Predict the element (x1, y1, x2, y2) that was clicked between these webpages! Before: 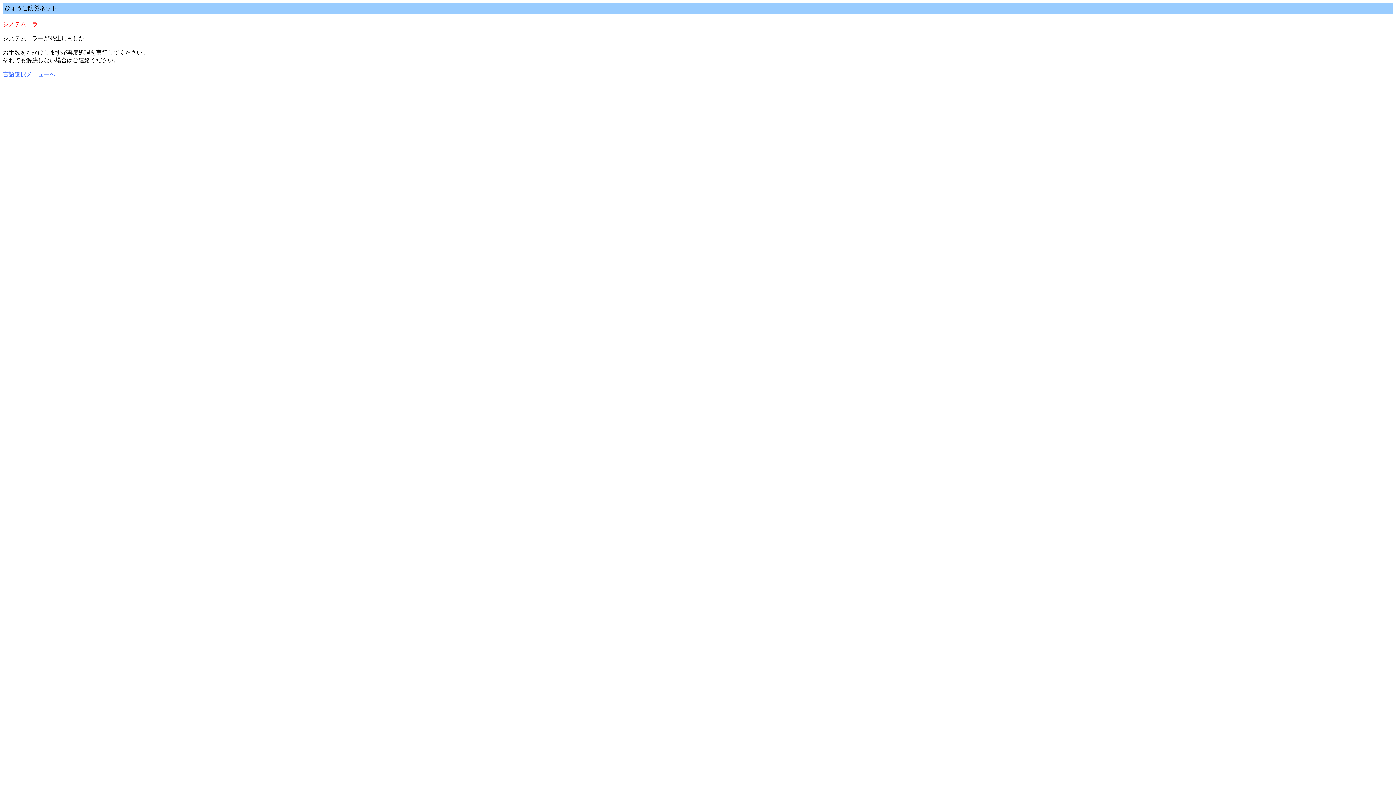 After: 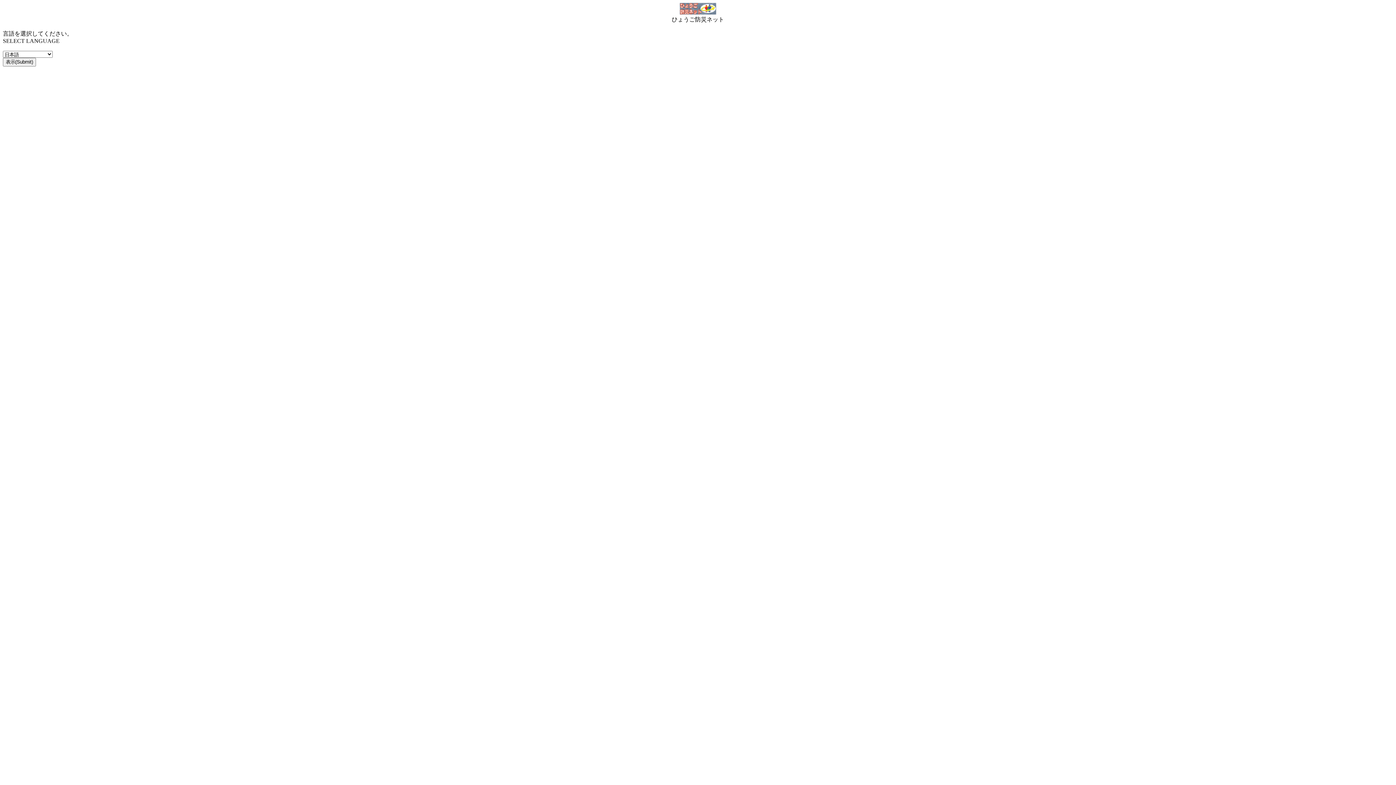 Action: label: 言語選択メニューへ bbox: (2, 71, 55, 77)